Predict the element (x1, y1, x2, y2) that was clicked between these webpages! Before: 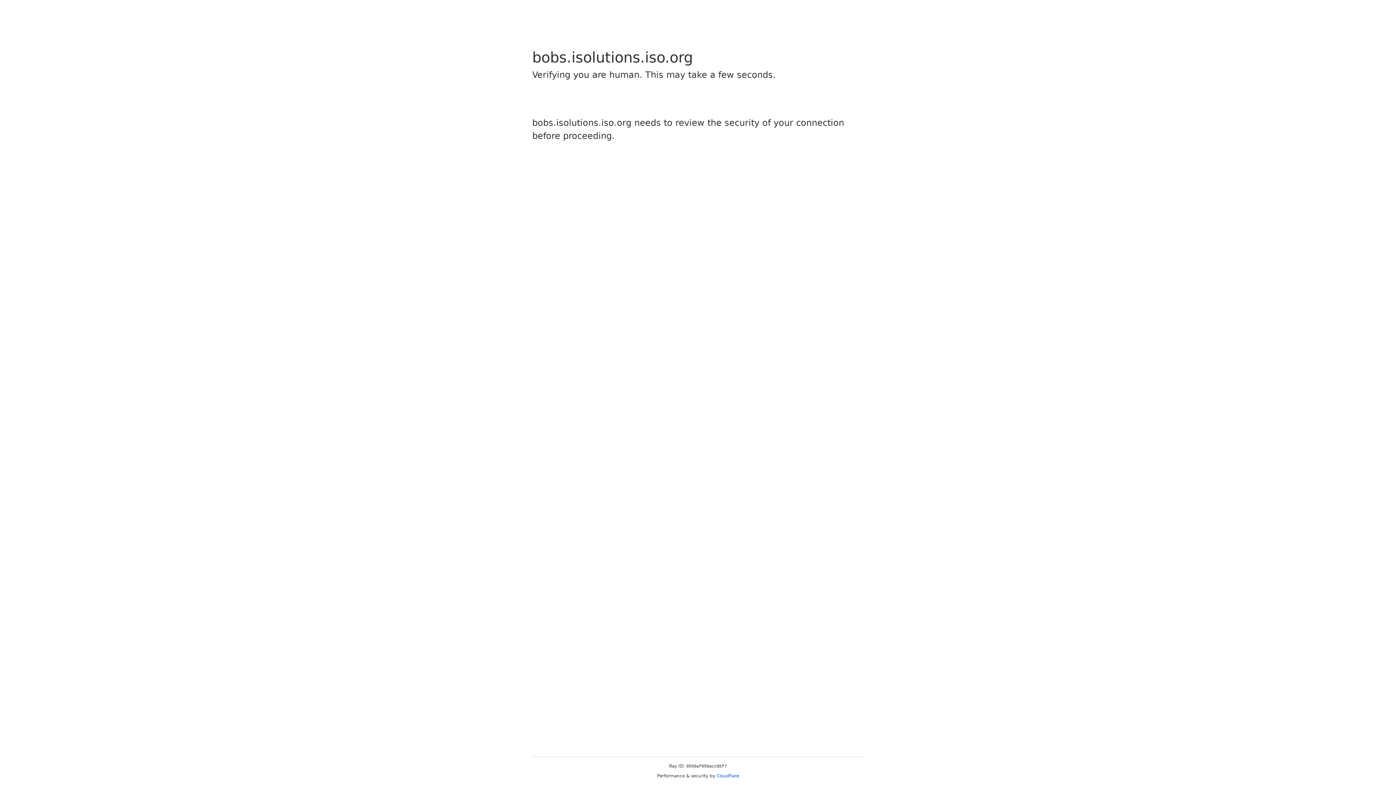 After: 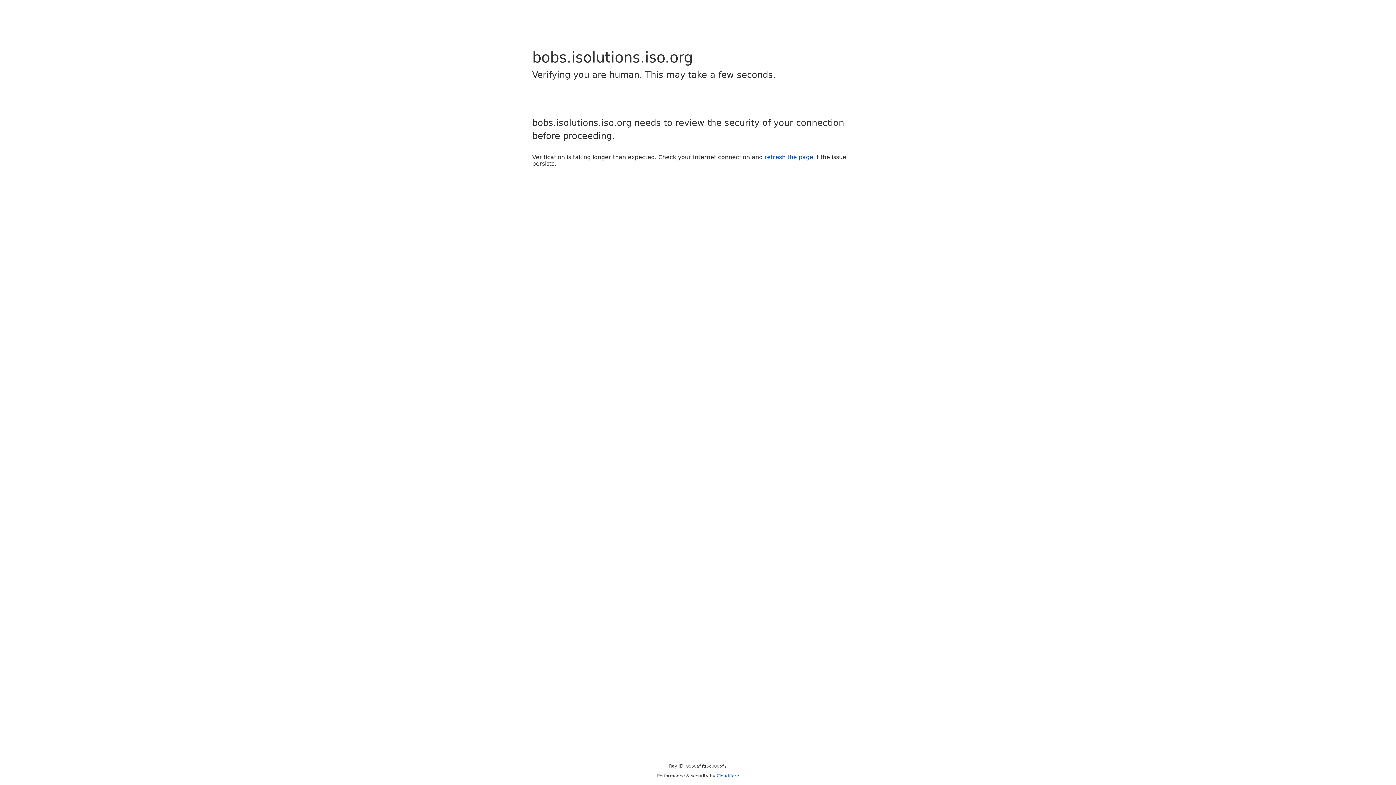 Action: label: Cloudflare bbox: (716, 773, 739, 778)